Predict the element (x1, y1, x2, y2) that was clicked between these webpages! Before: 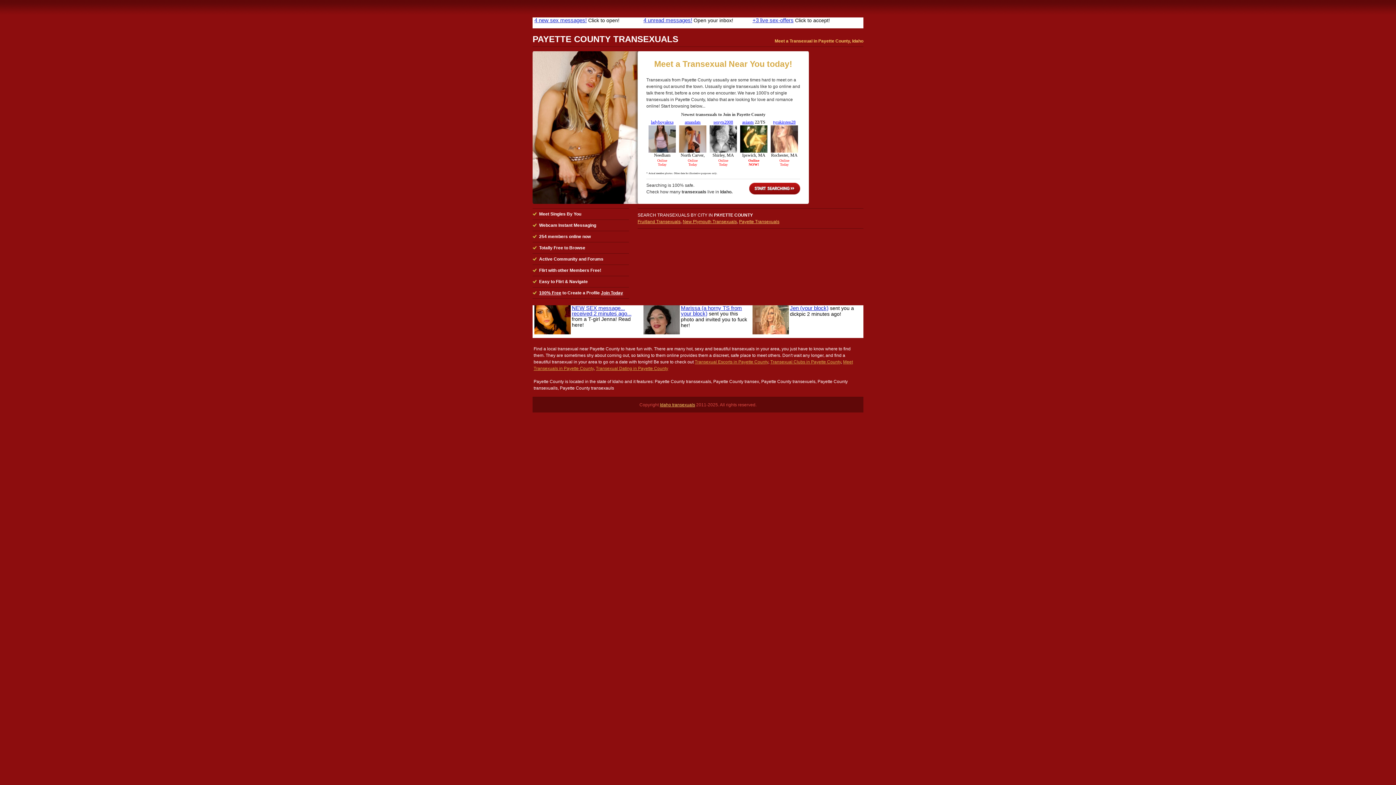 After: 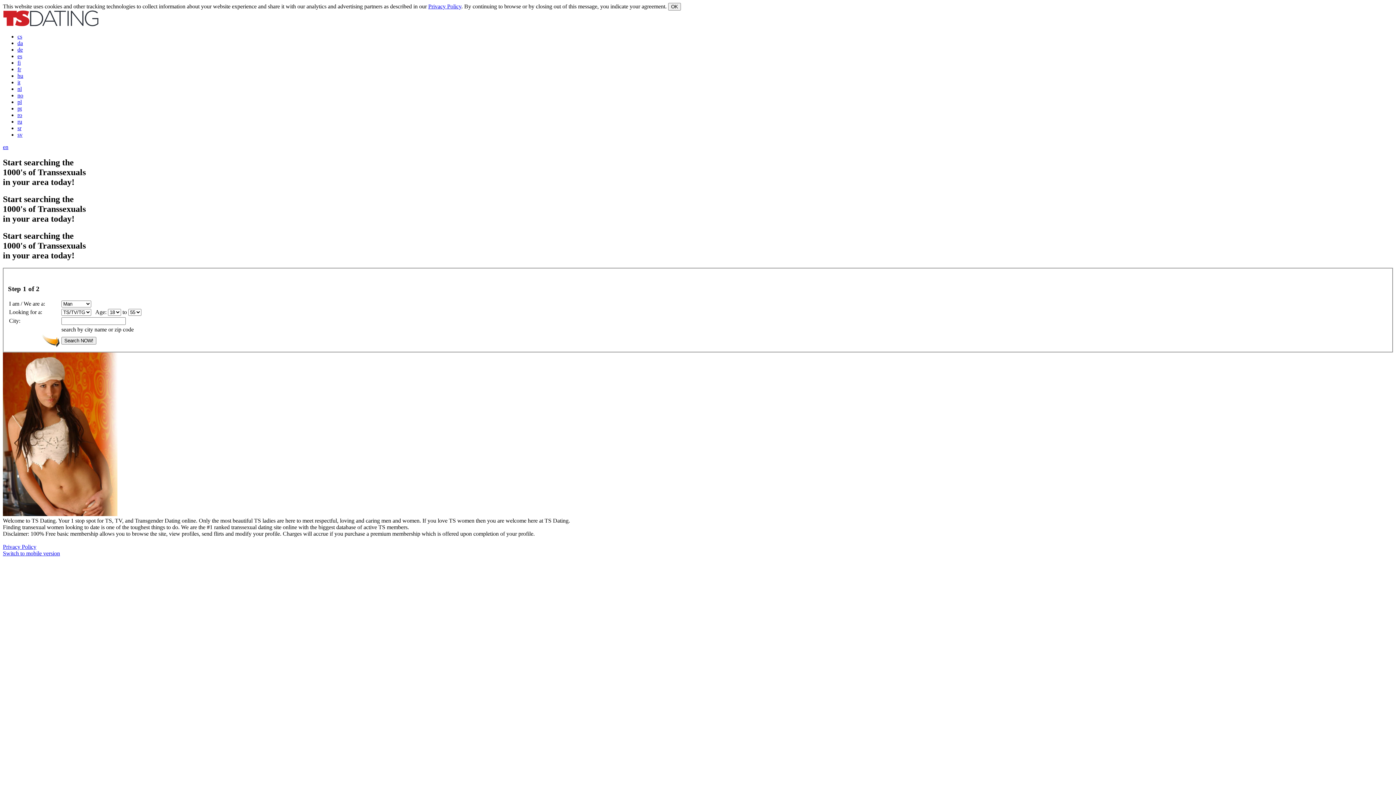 Action: label: Start Searching bbox: (749, 182, 800, 194)